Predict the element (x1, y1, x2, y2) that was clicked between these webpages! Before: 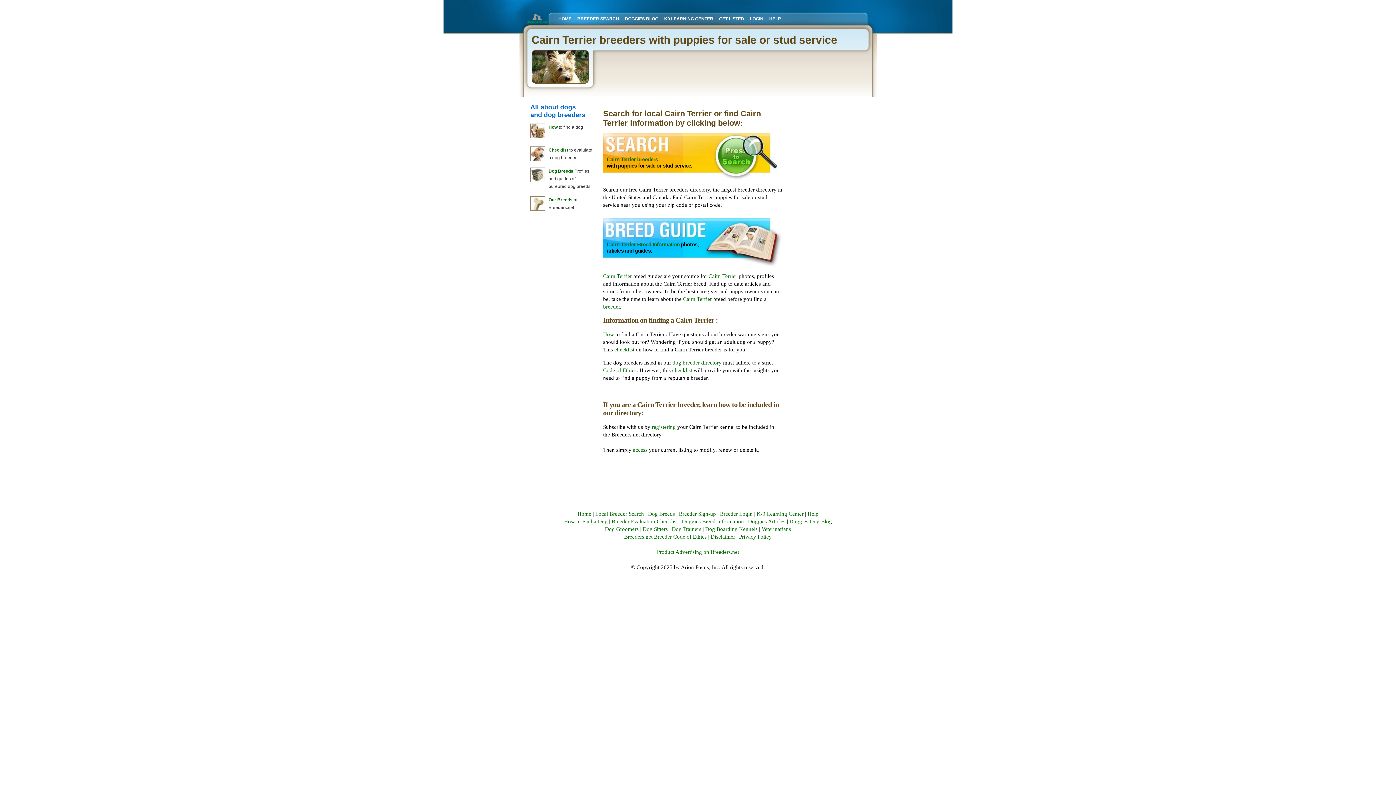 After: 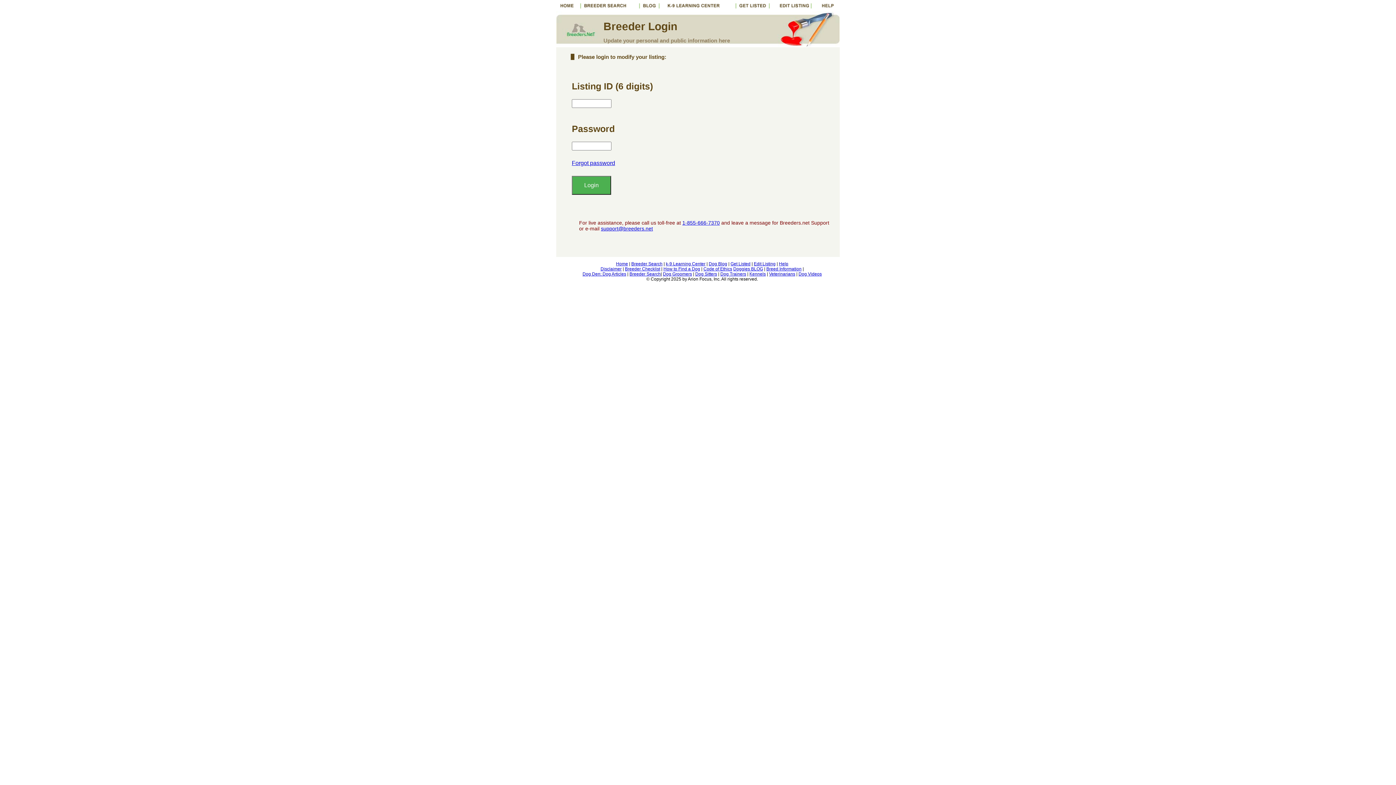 Action: label: Breeder Login bbox: (720, 511, 752, 516)